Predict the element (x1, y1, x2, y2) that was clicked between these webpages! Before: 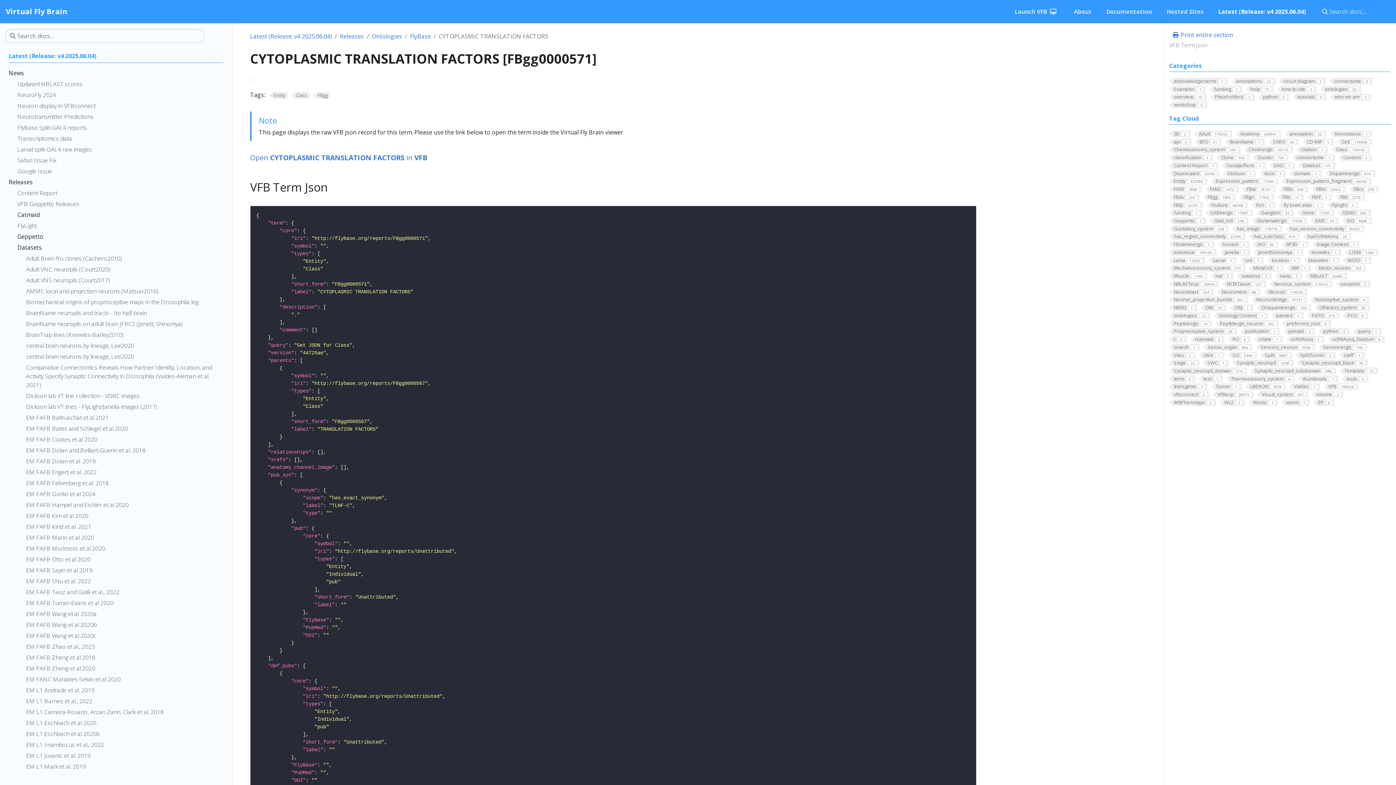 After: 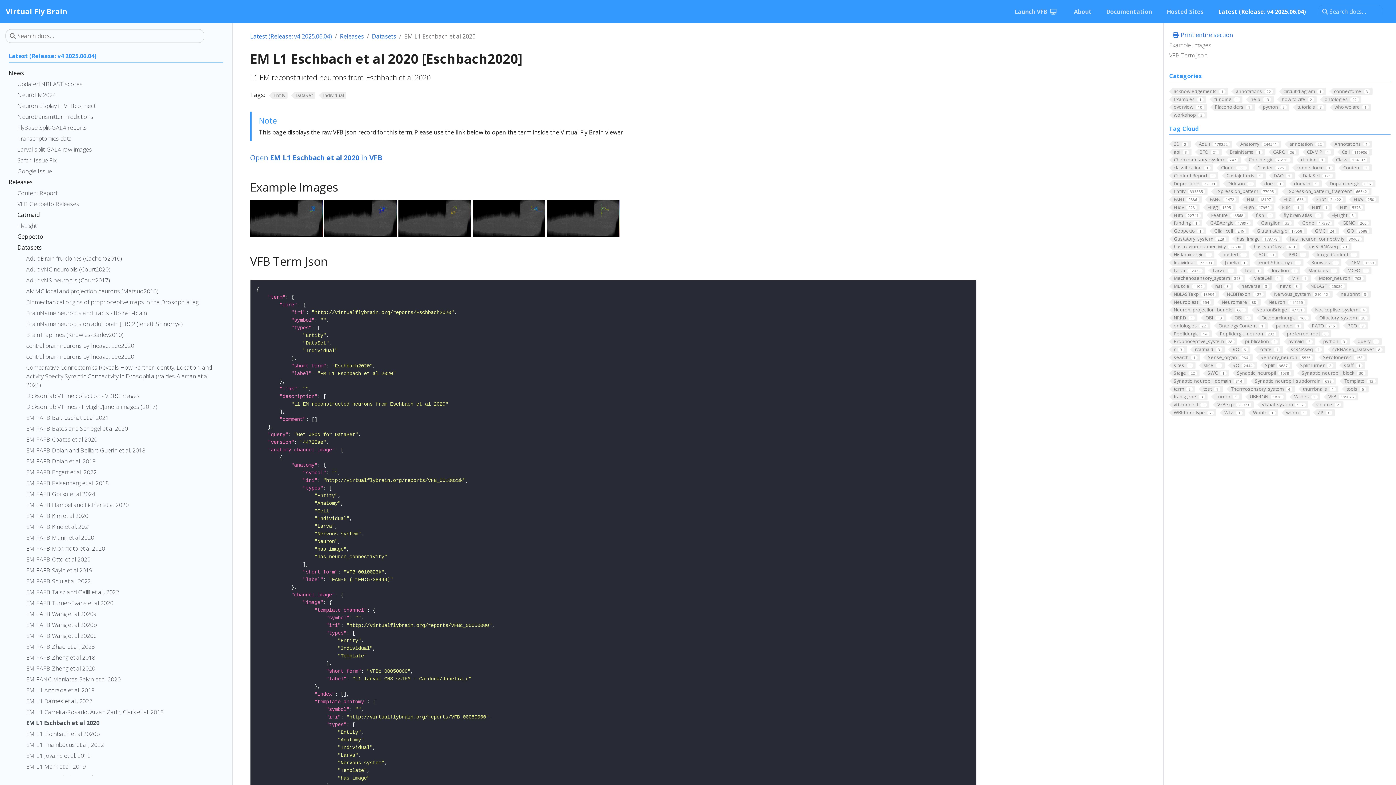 Action: bbox: (26, 718, 223, 729) label: EM L1 Eschbach et al 2020